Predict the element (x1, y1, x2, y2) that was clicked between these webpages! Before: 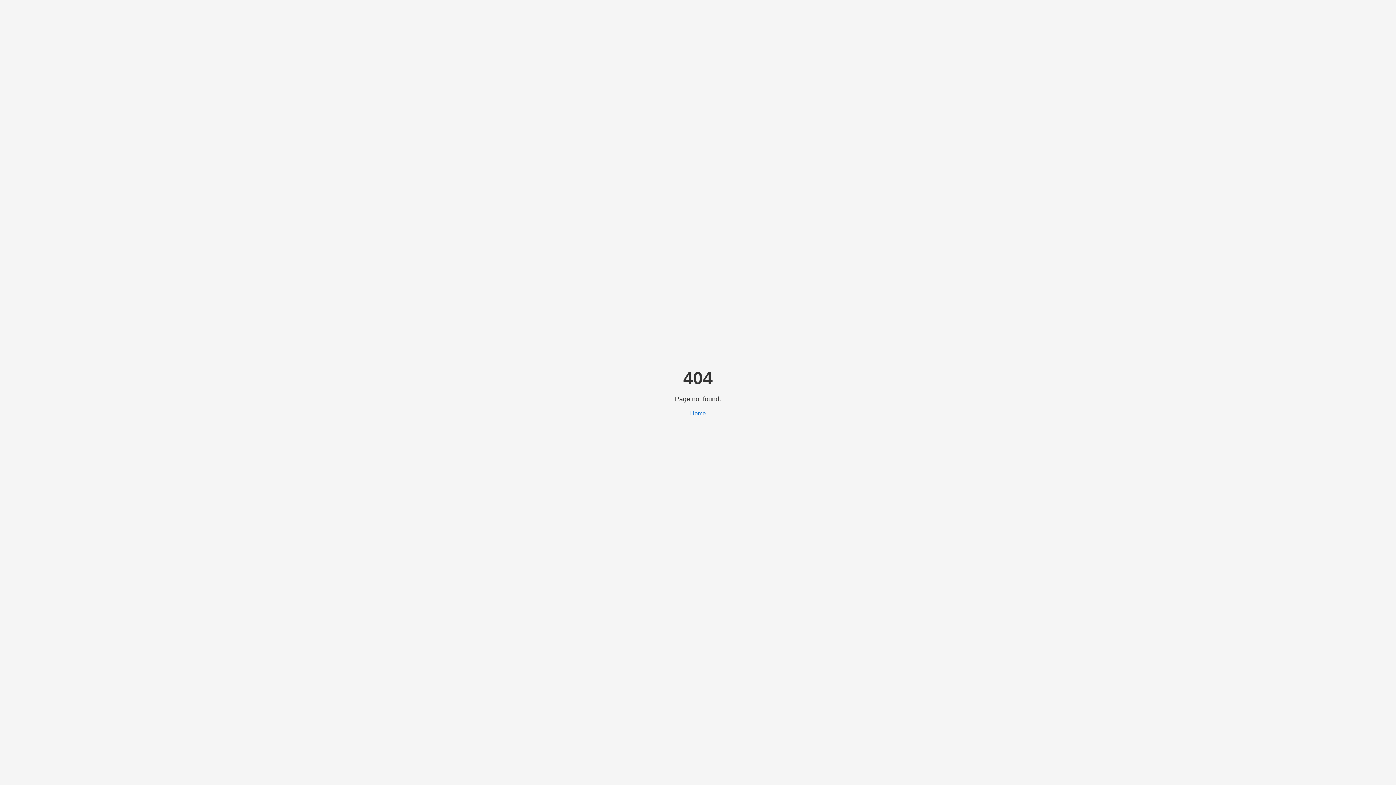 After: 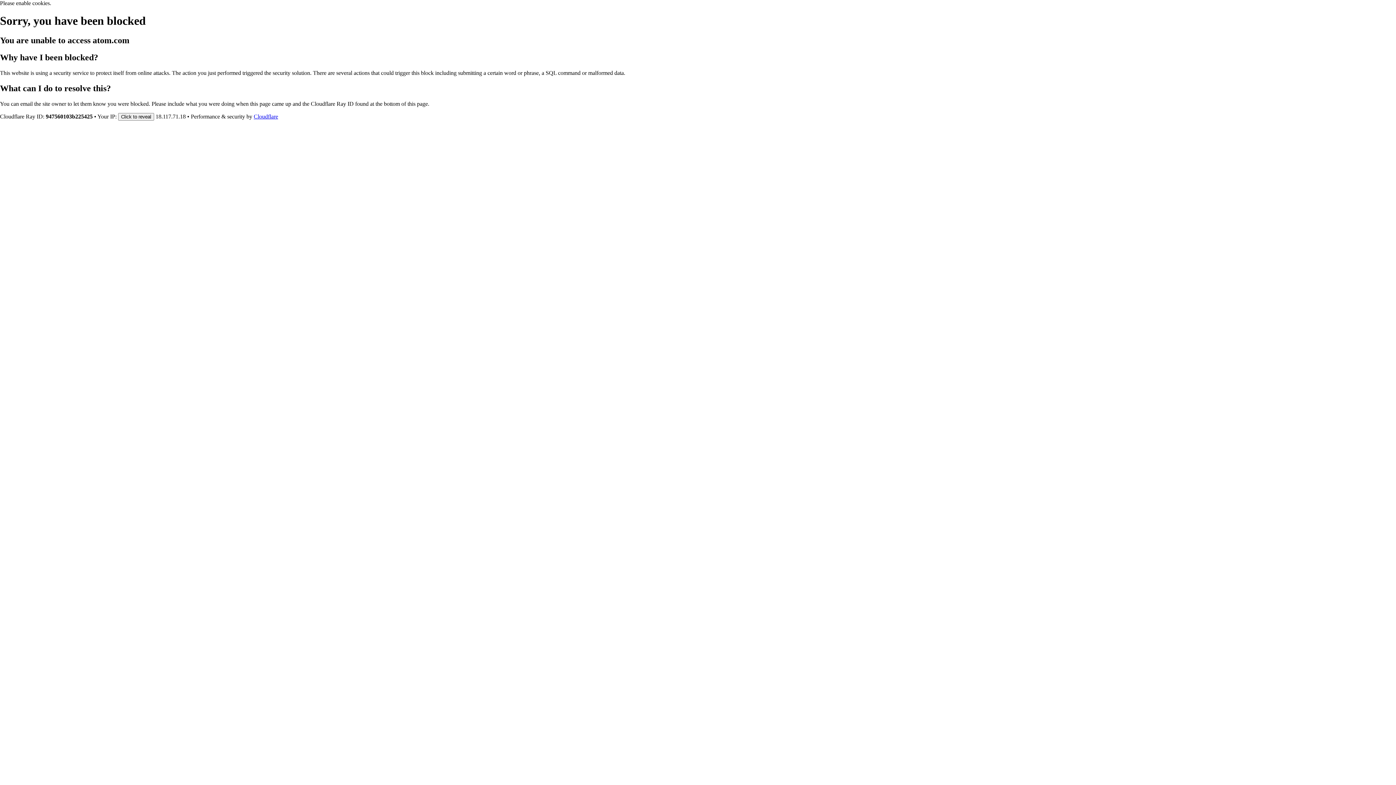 Action: label: Home bbox: (690, 410, 706, 416)